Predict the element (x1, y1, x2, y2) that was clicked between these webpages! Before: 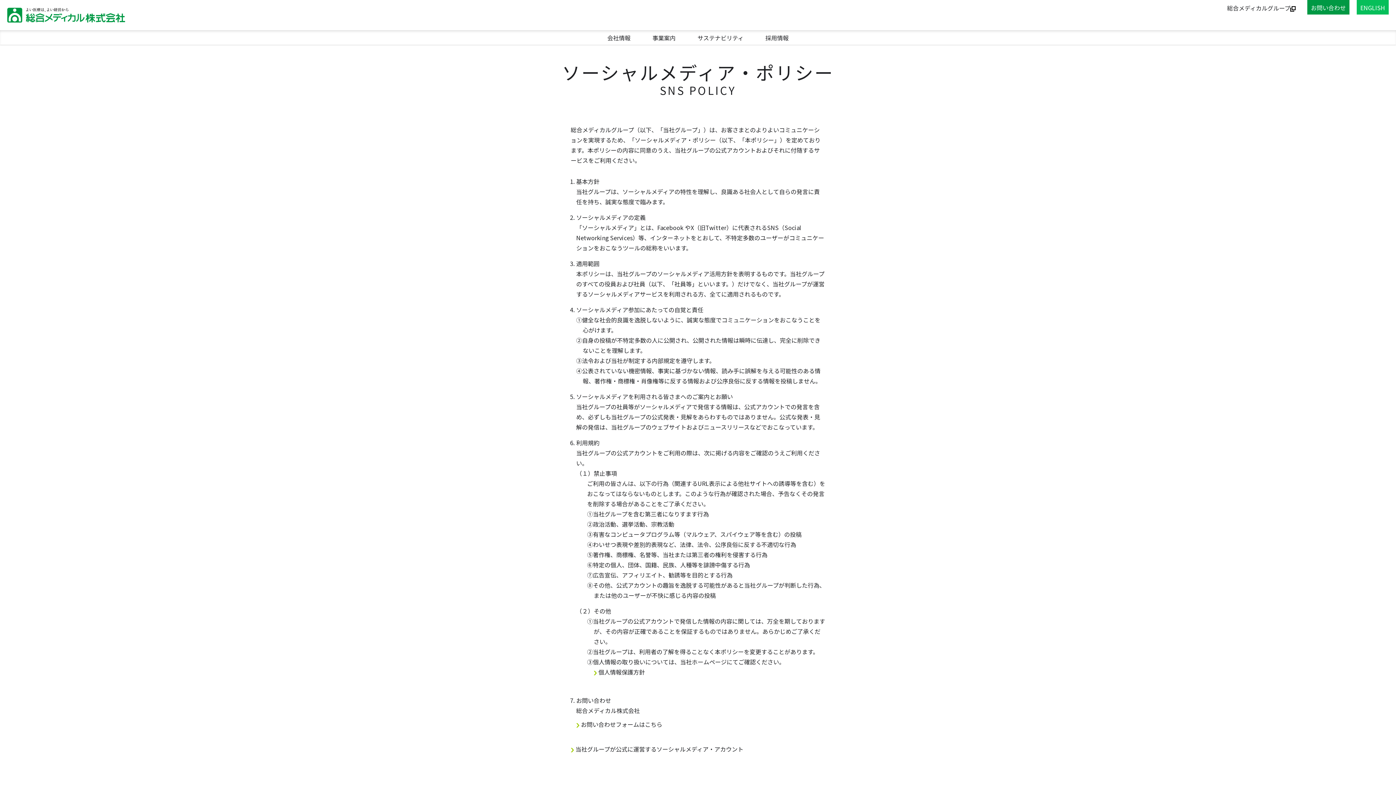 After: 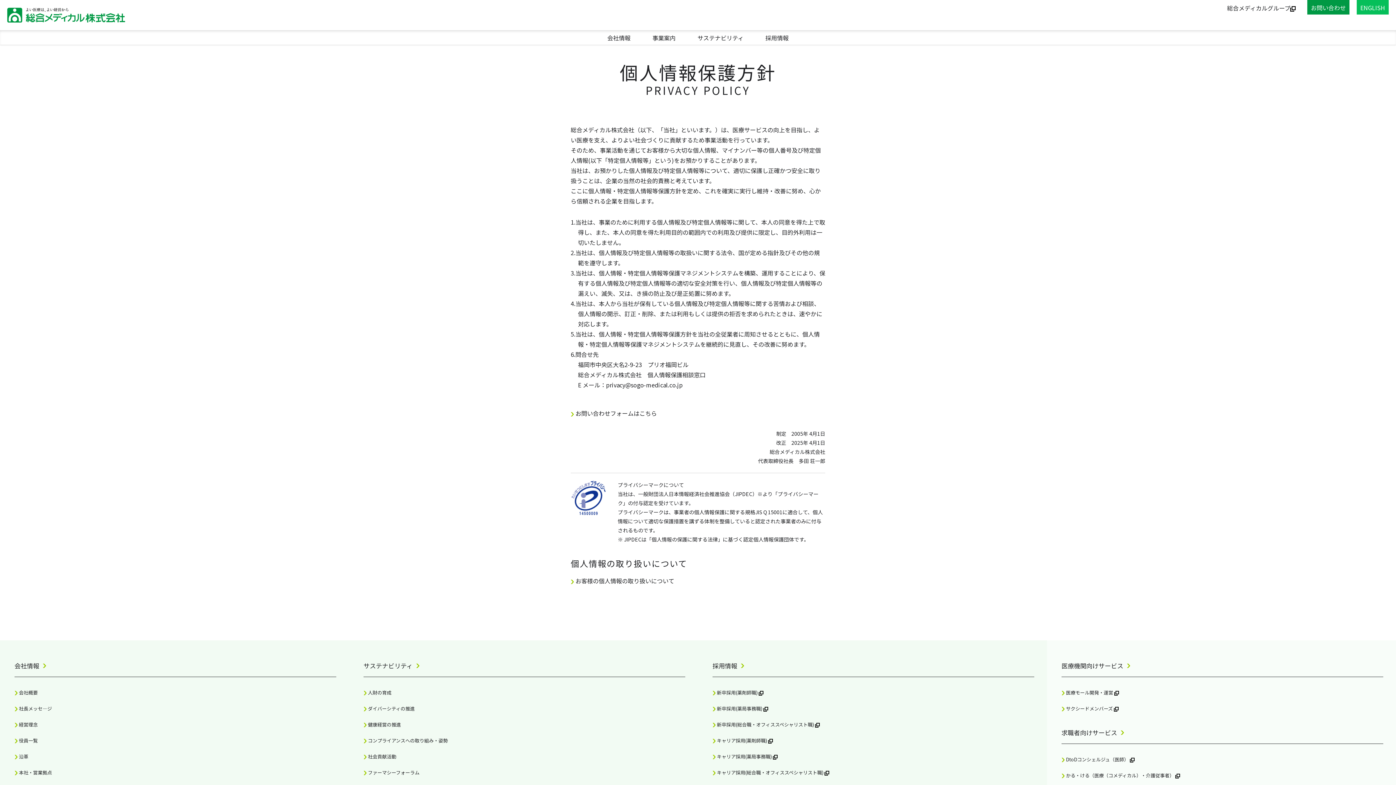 Action: label:  個人情報保護方針 bbox: (593, 668, 645, 676)